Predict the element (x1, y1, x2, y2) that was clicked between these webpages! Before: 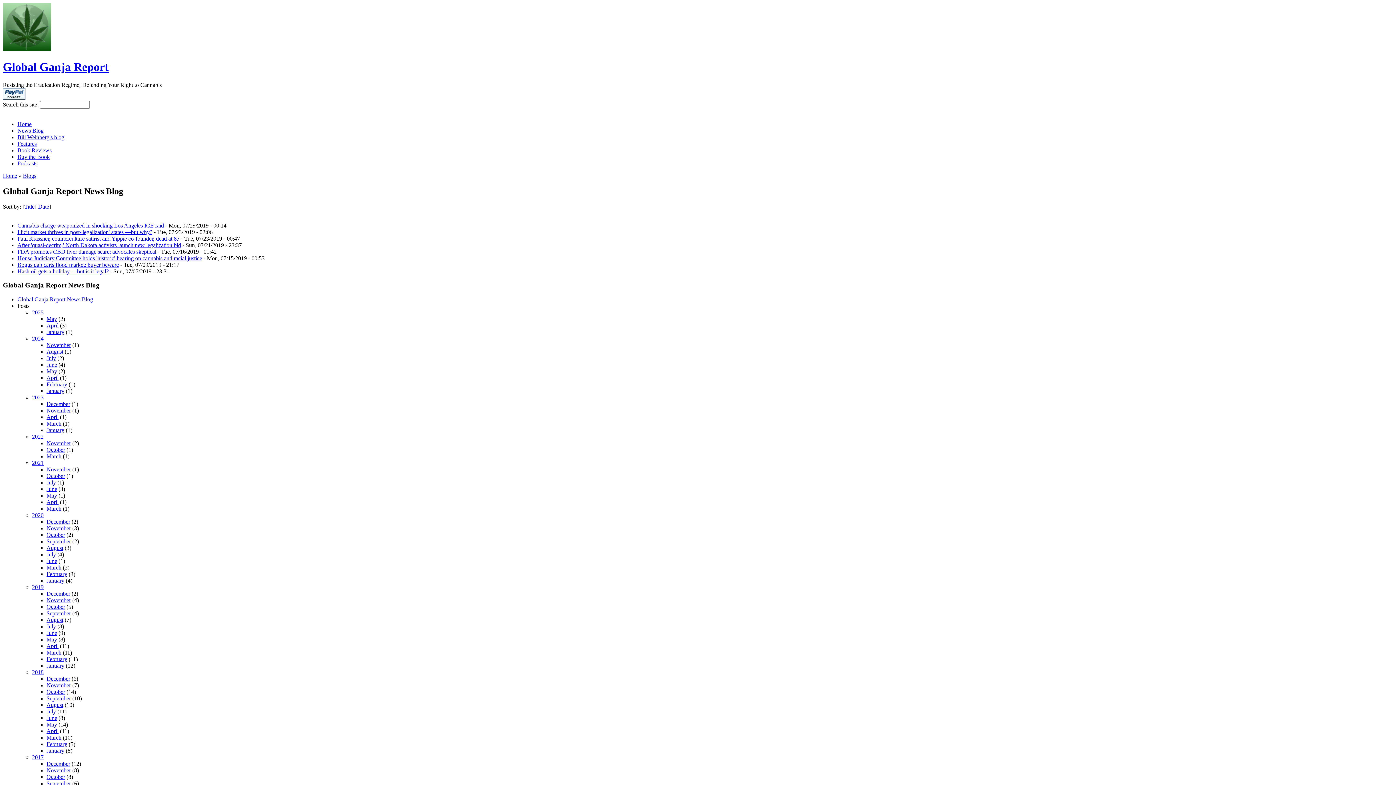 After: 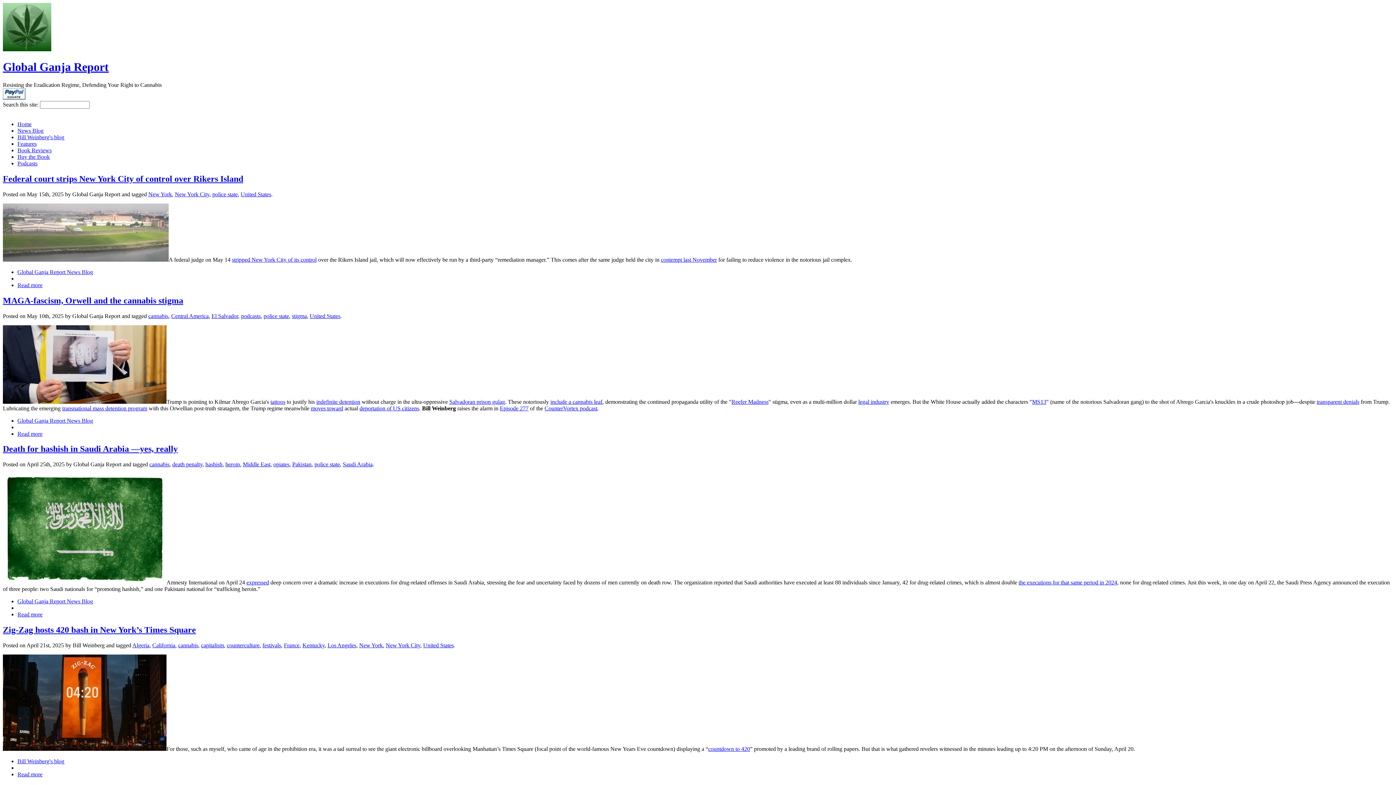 Action: bbox: (2, 46, 51, 52)